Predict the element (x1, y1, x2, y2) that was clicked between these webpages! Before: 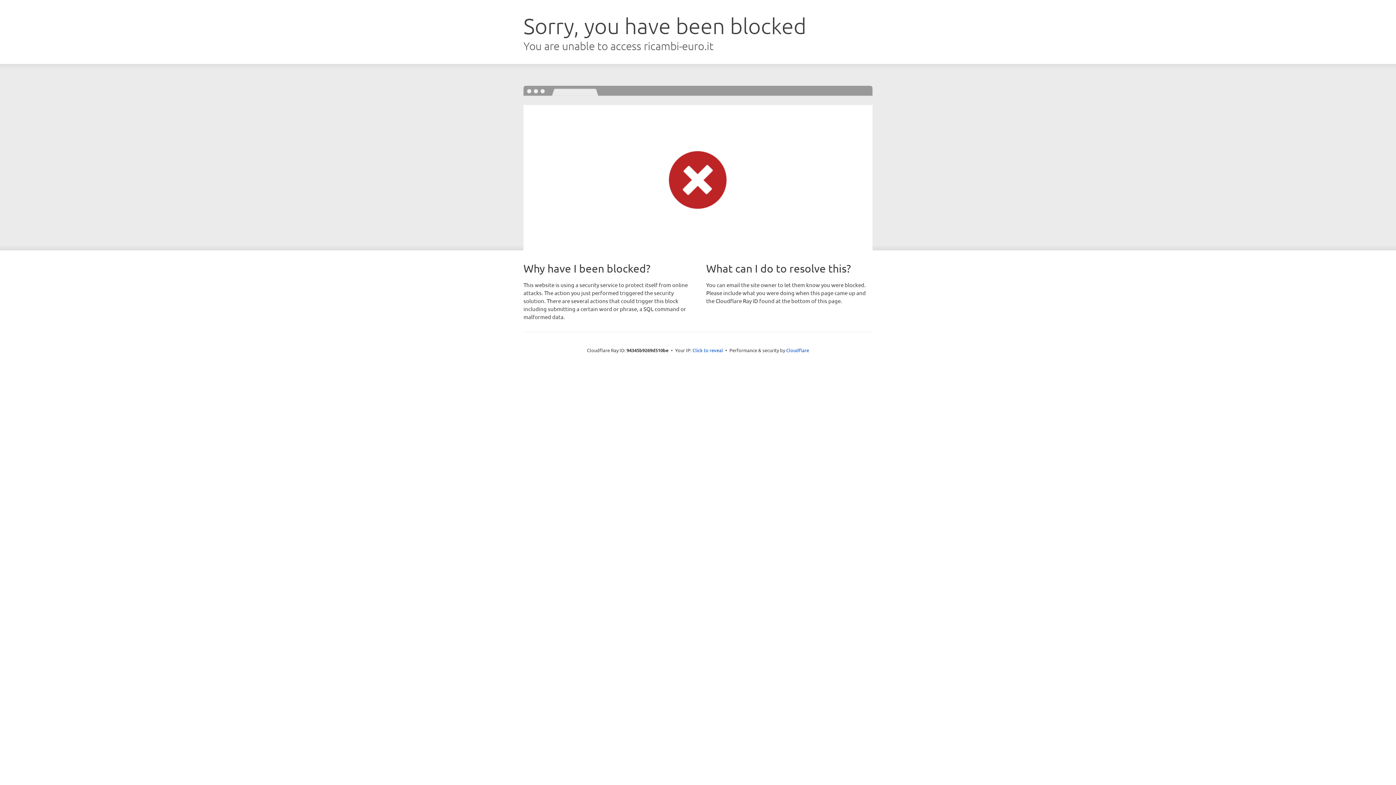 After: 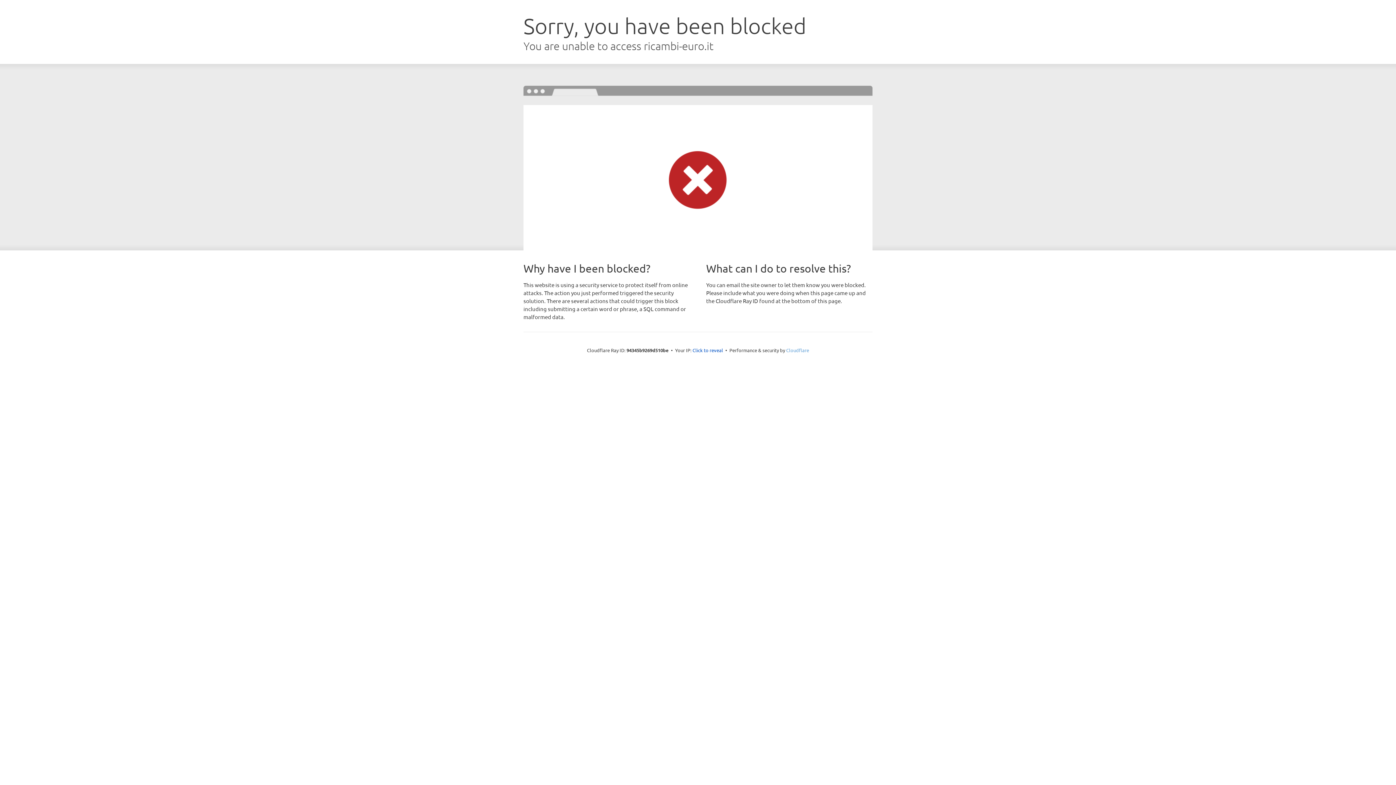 Action: label: Cloudflare bbox: (786, 347, 809, 353)